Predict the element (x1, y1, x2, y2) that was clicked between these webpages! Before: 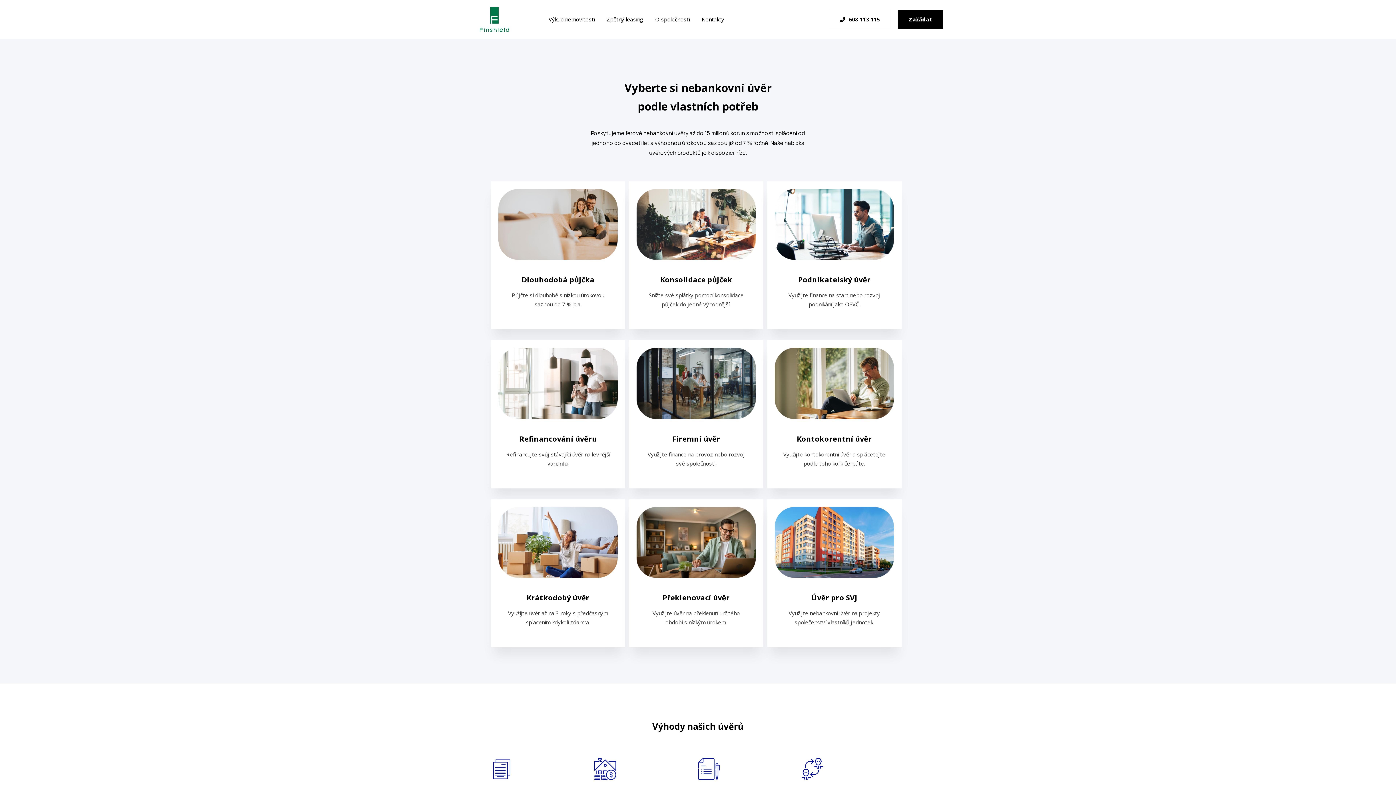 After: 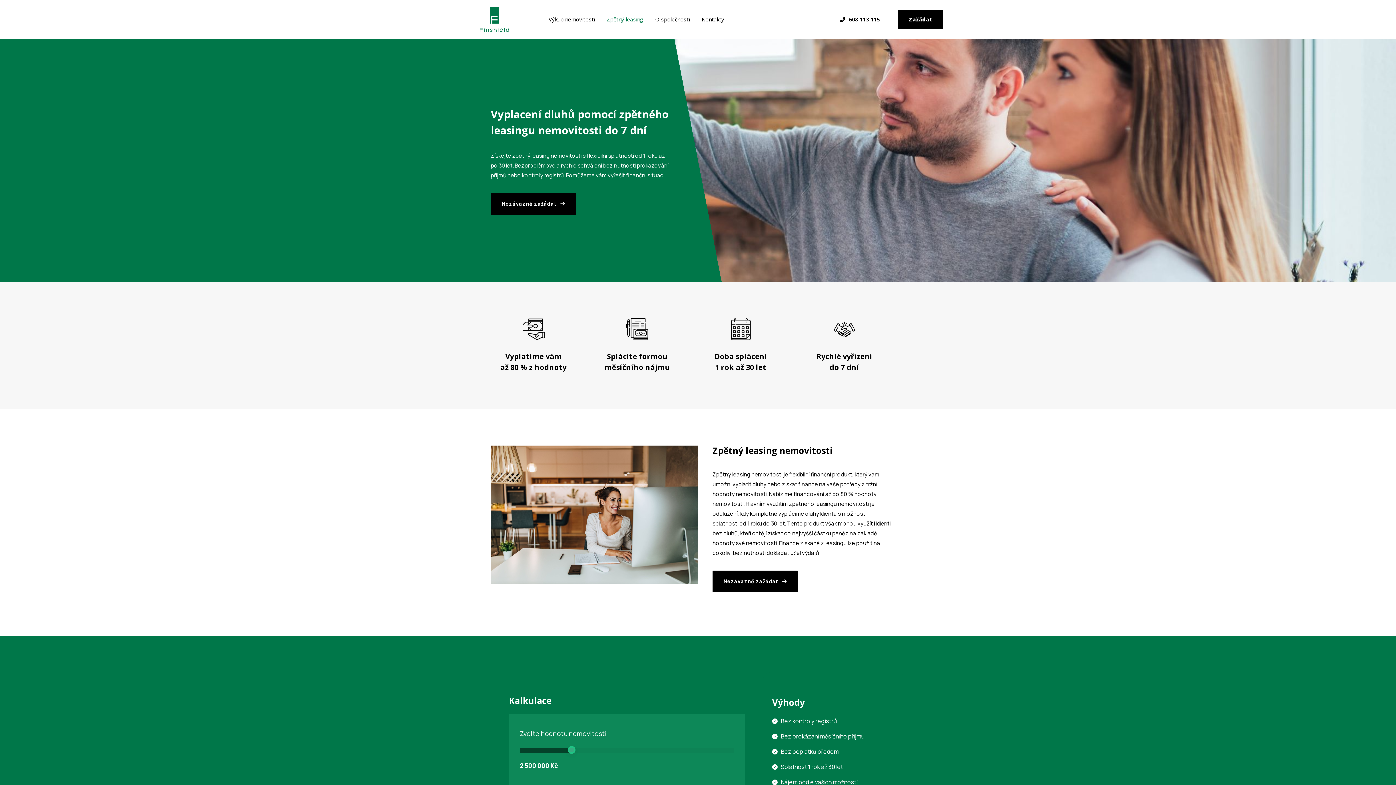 Action: label: Zpětný leasing bbox: (607, 14, 643, 24)